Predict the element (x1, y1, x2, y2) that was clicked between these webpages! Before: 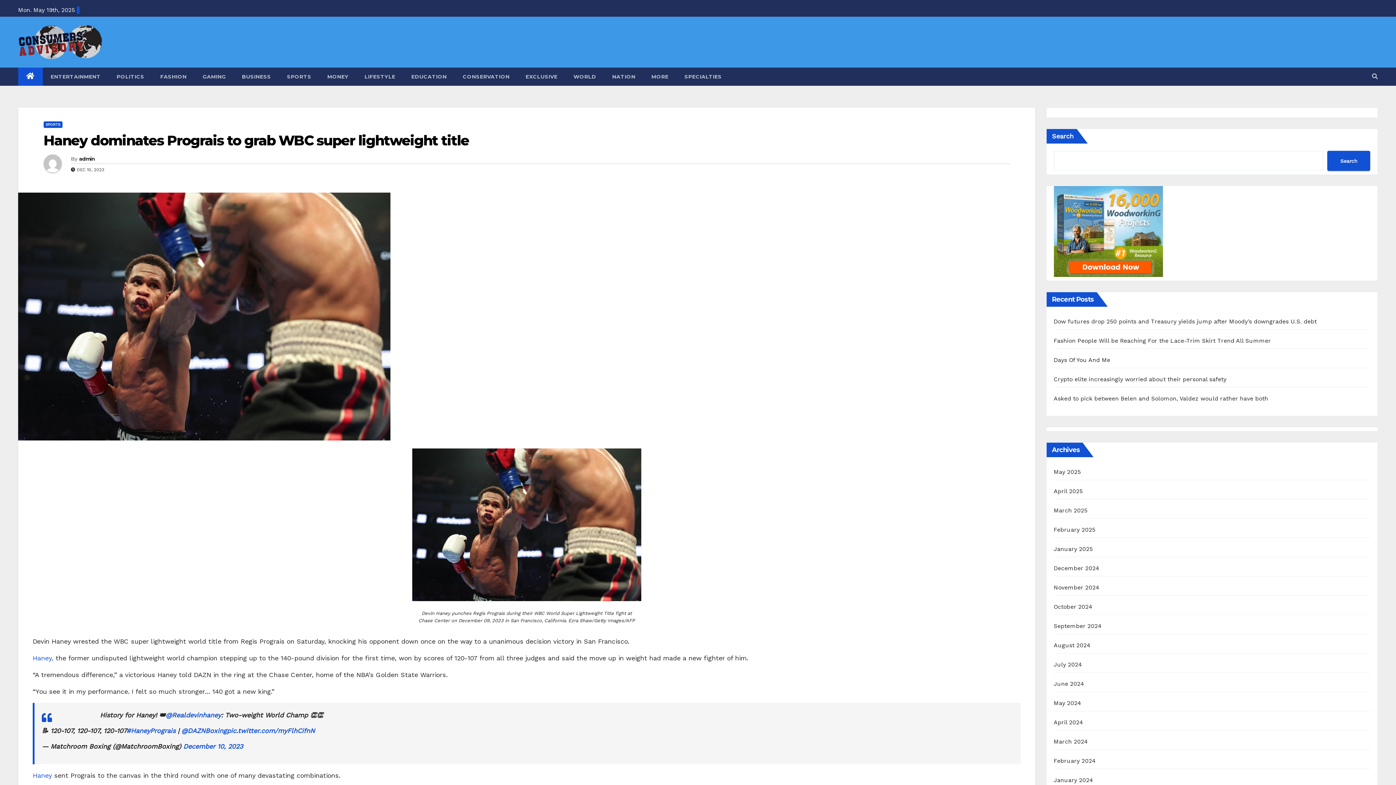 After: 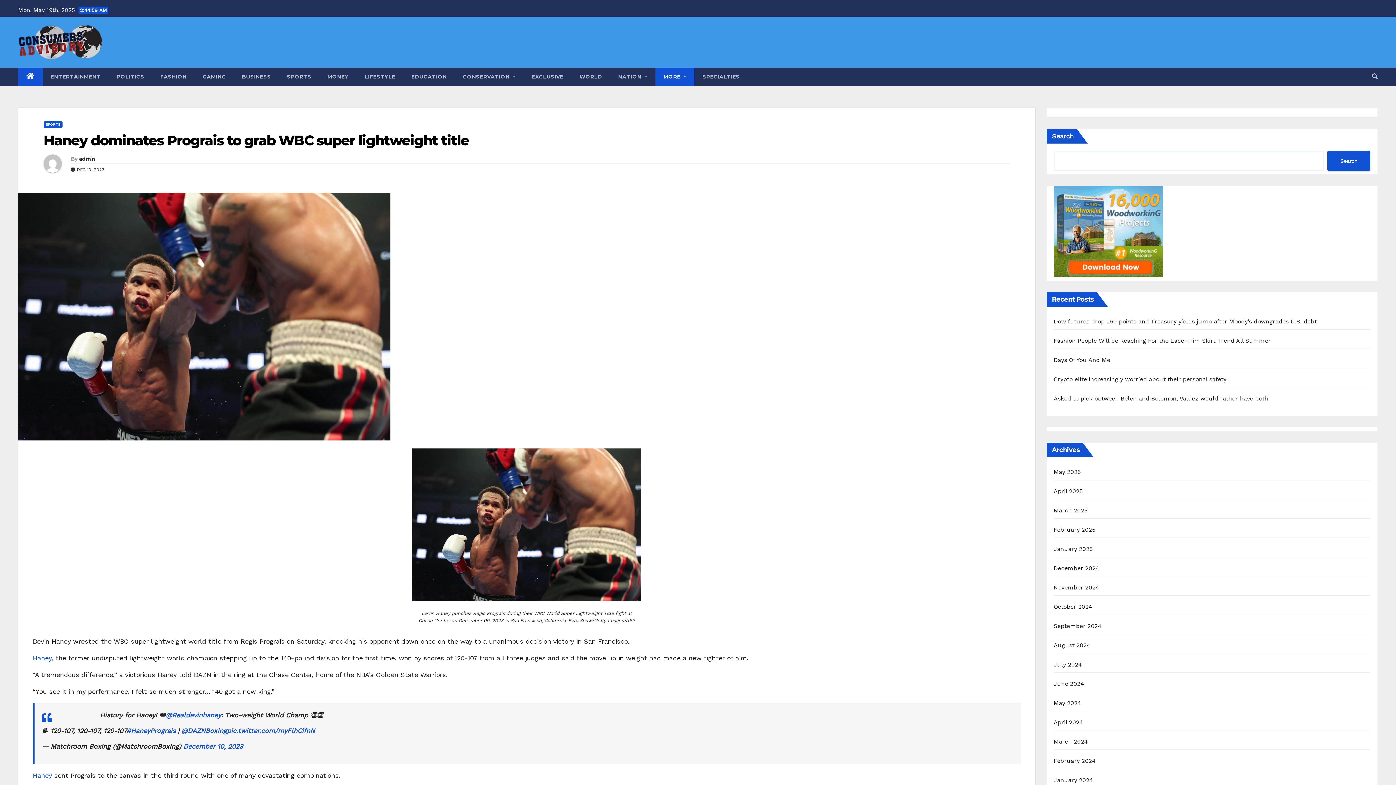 Action: label: MORE bbox: (643, 67, 676, 85)